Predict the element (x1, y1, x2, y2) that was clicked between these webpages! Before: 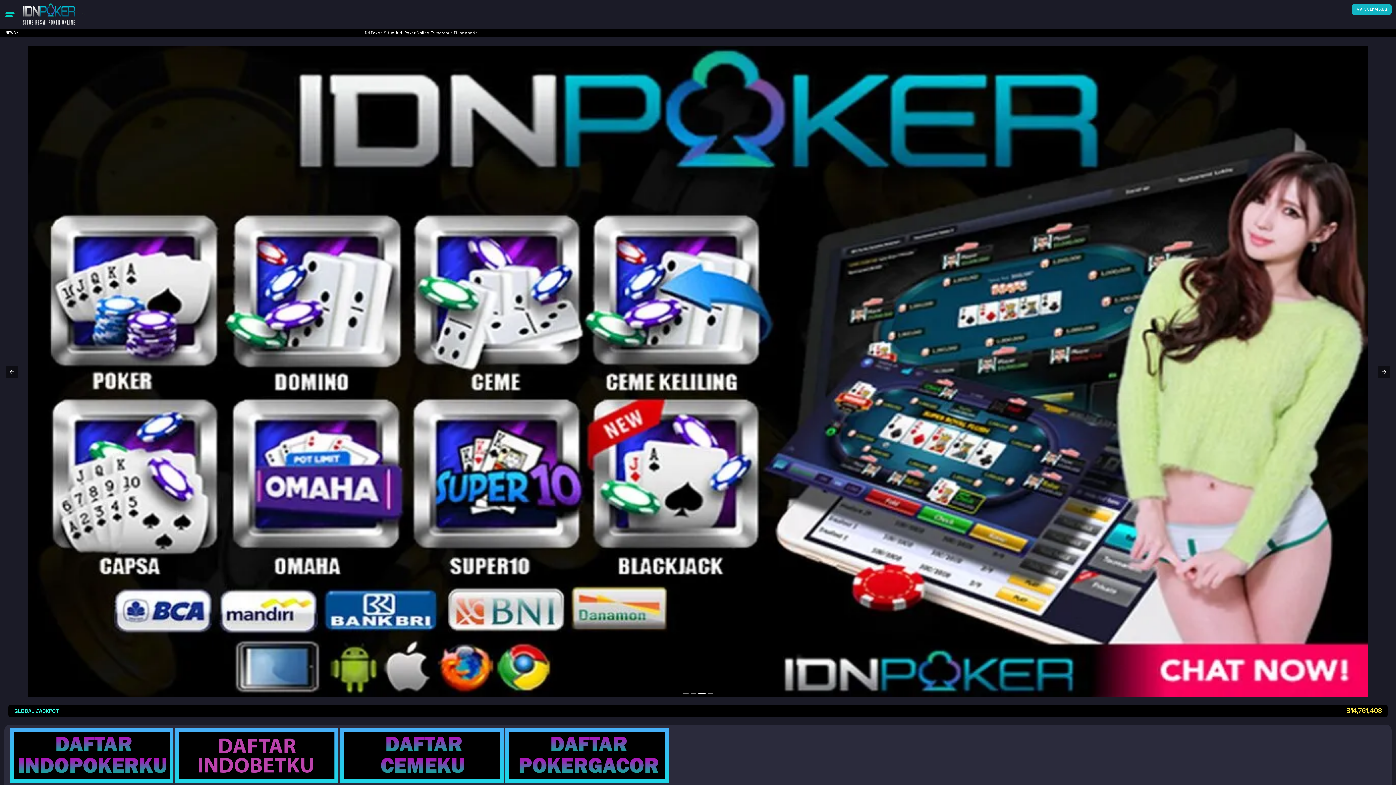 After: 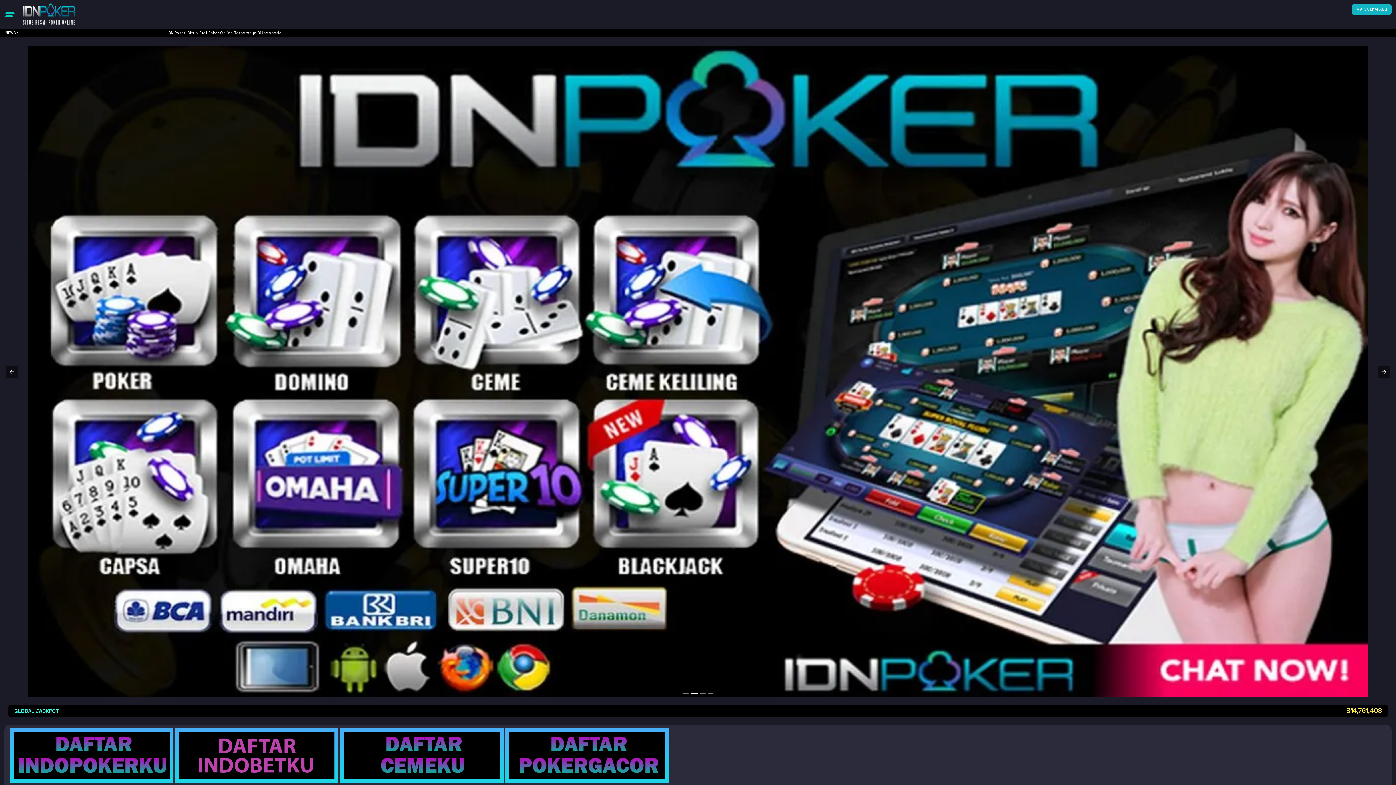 Action: bbox: (9, 777, 173, 785)